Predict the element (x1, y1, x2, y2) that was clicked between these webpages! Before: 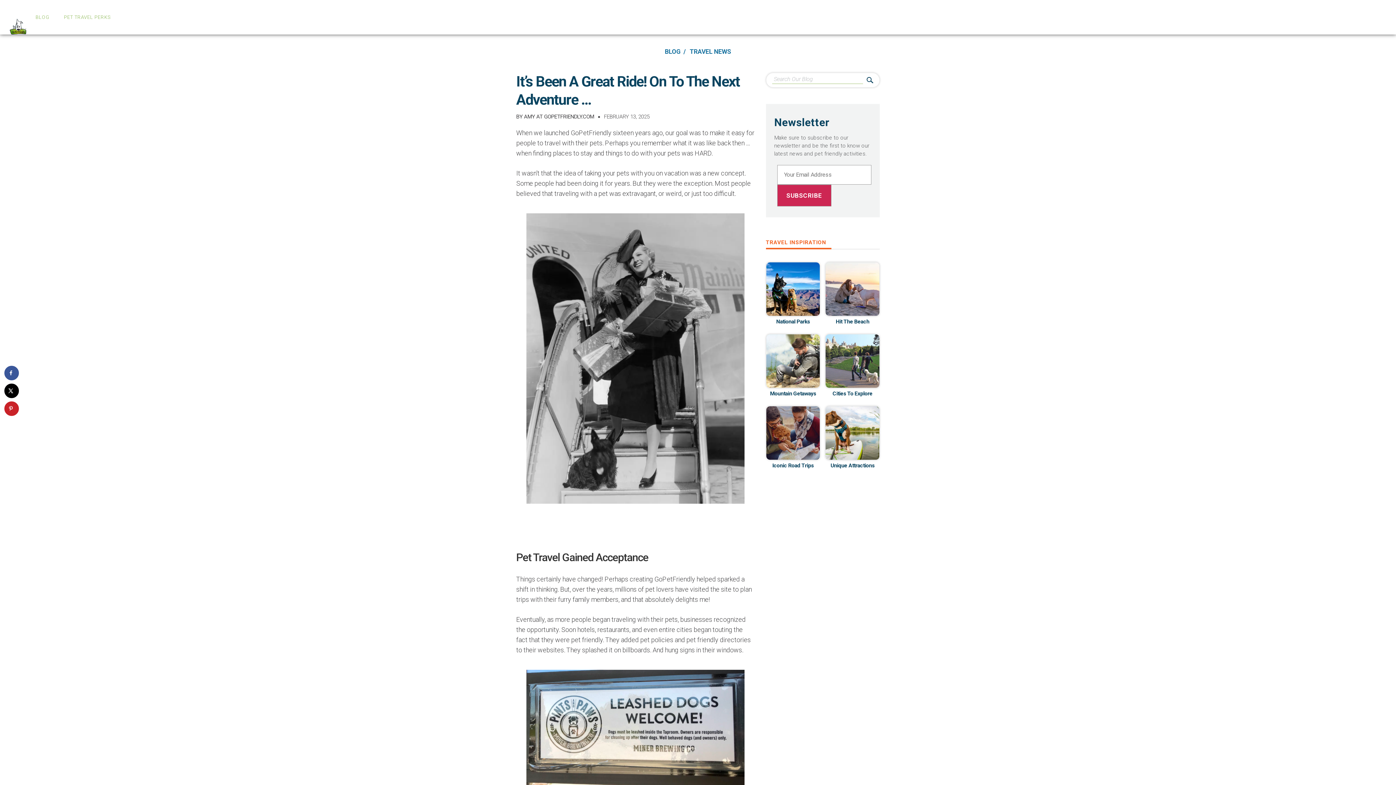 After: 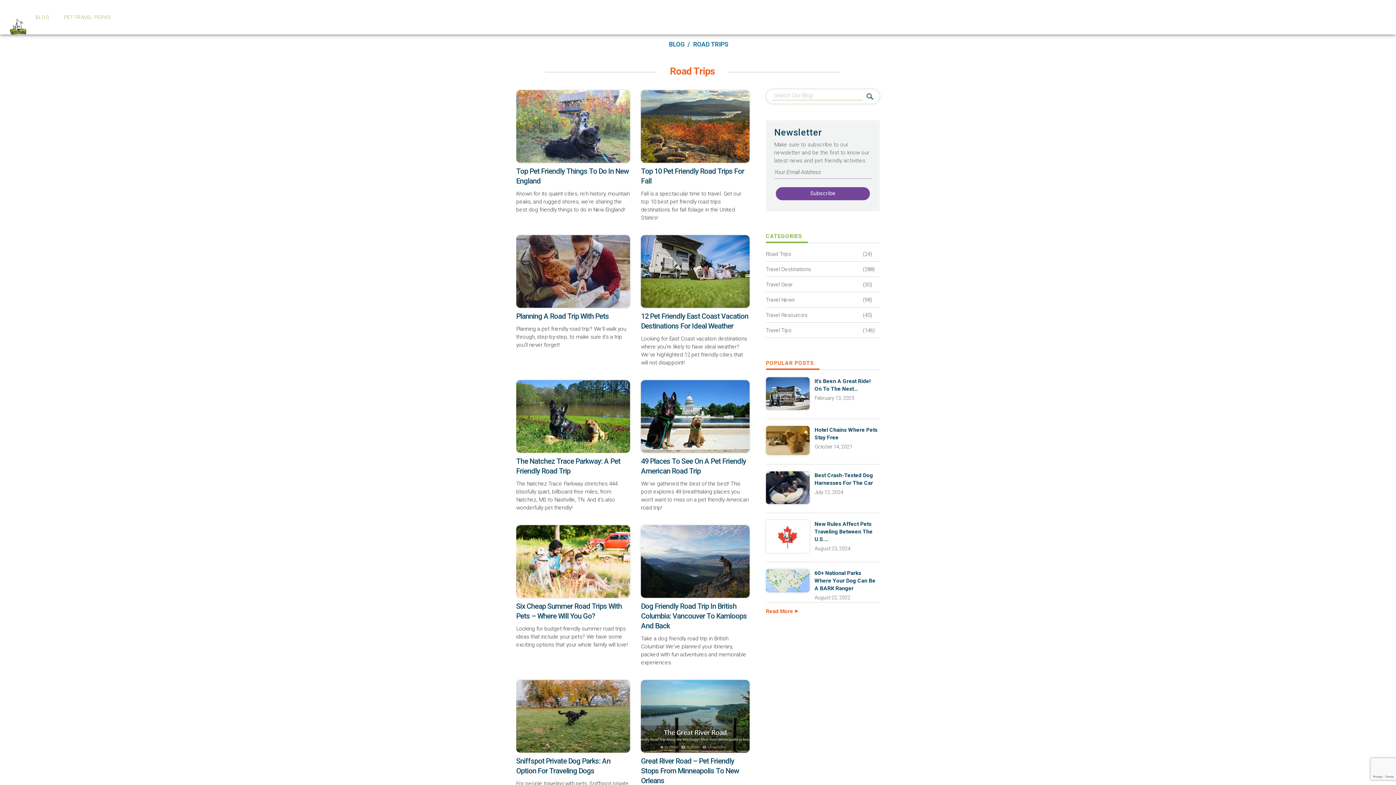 Action: label: Iconic Road Trips bbox: (772, 462, 813, 469)